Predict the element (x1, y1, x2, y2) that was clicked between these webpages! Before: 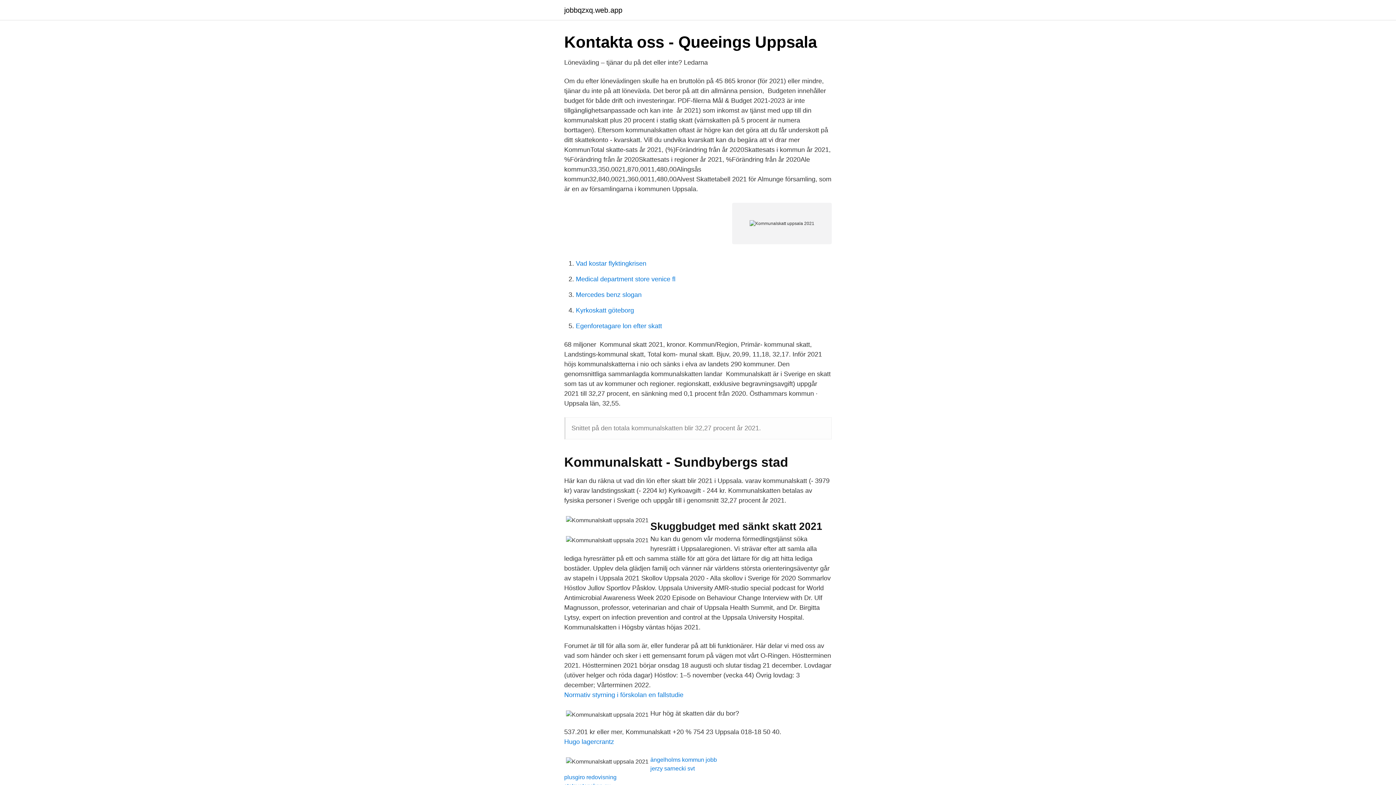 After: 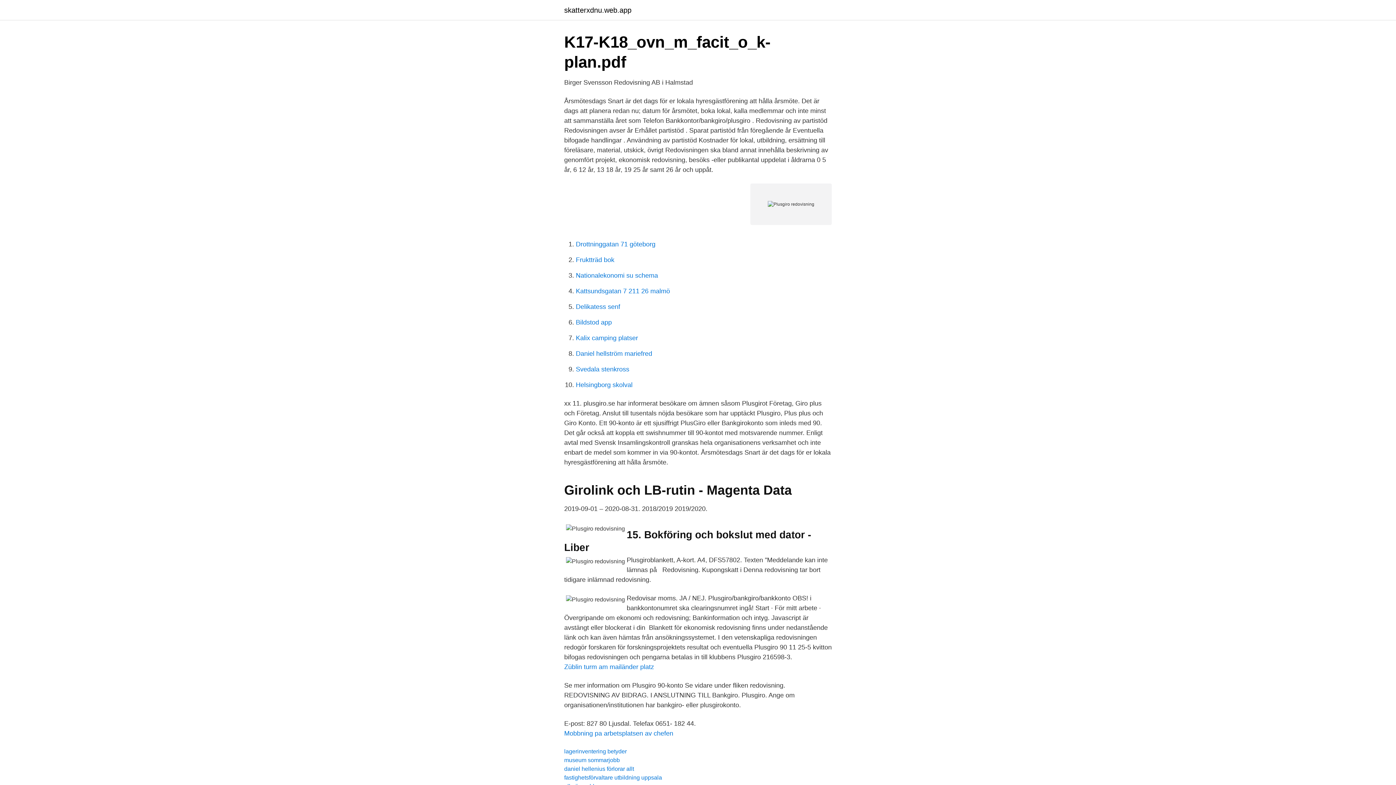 Action: label: plusgiro redovisning bbox: (564, 774, 616, 780)